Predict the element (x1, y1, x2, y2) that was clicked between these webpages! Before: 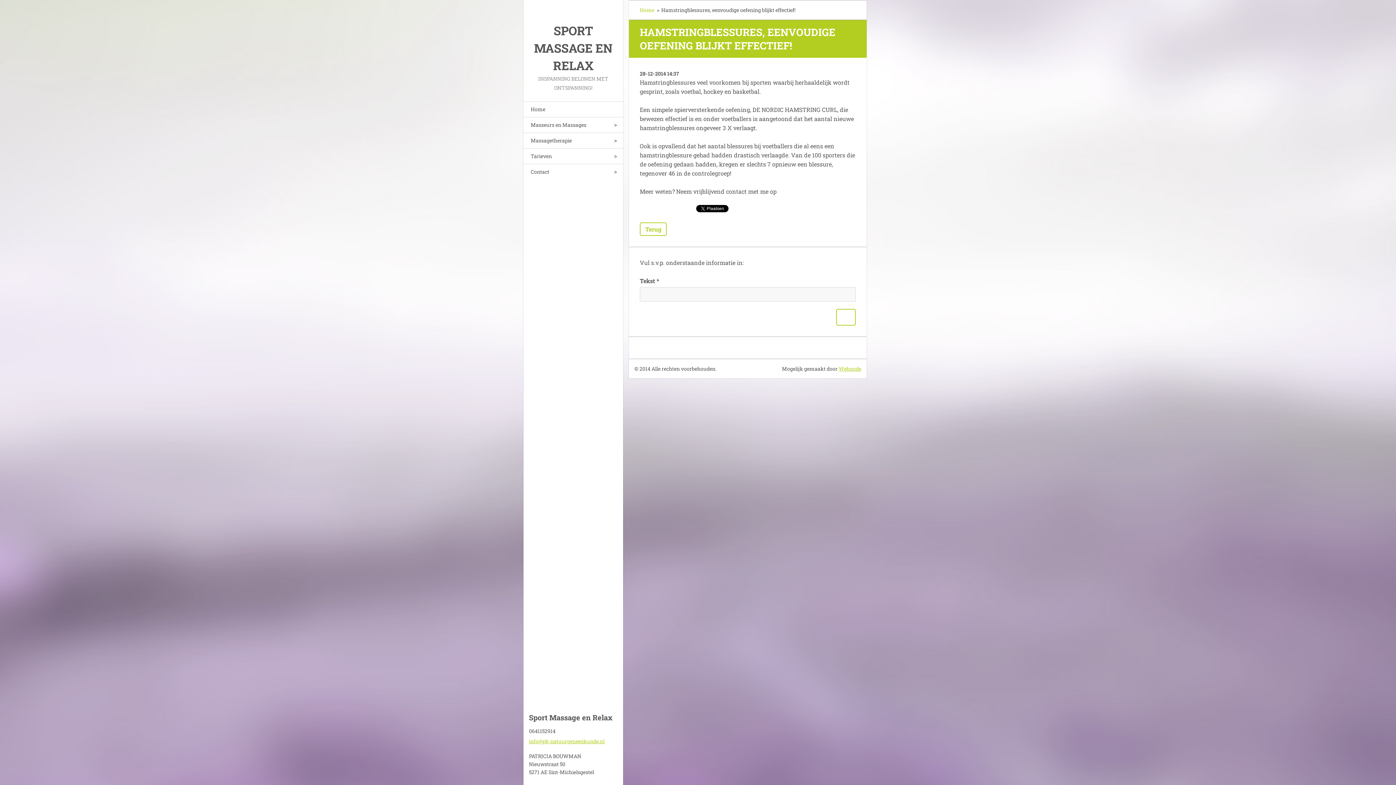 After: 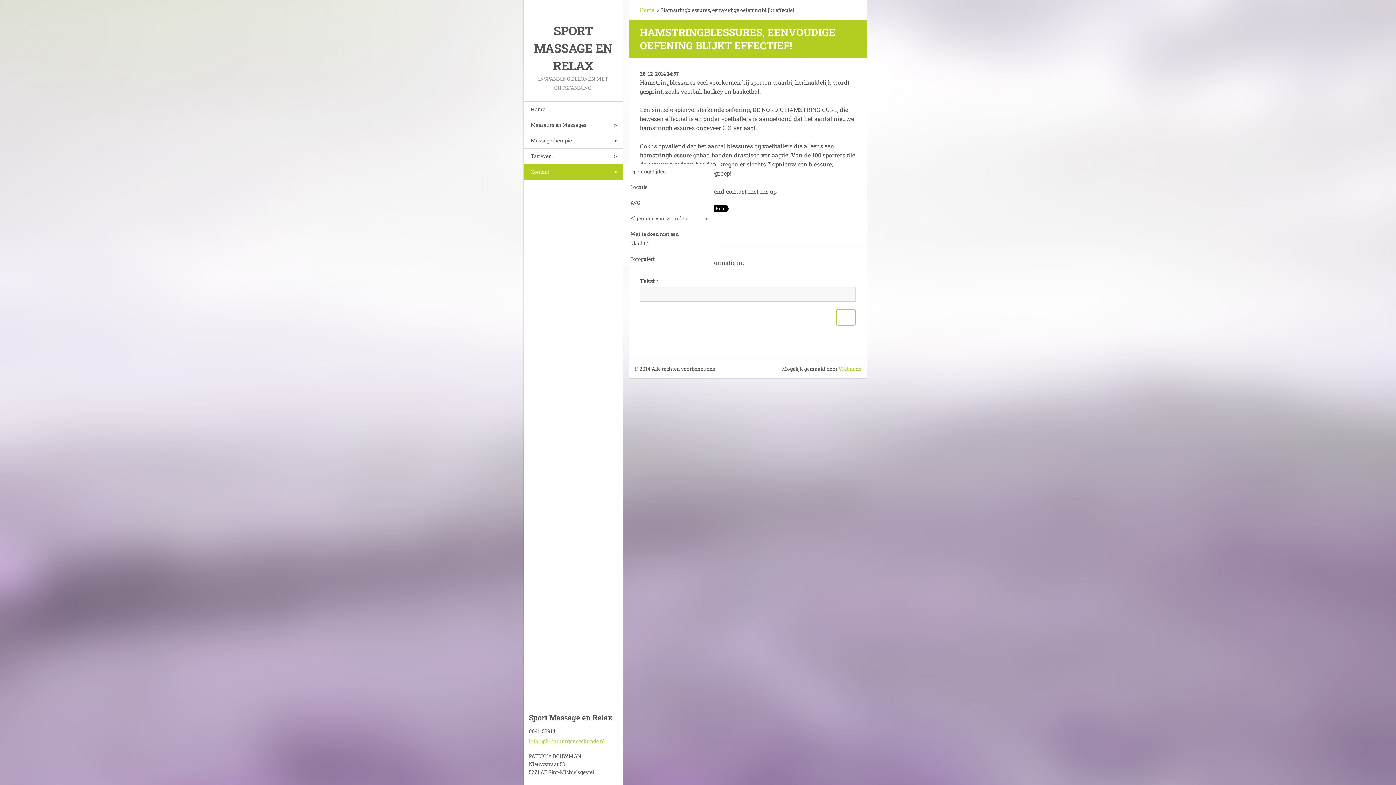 Action: bbox: (608, 164, 623, 178)